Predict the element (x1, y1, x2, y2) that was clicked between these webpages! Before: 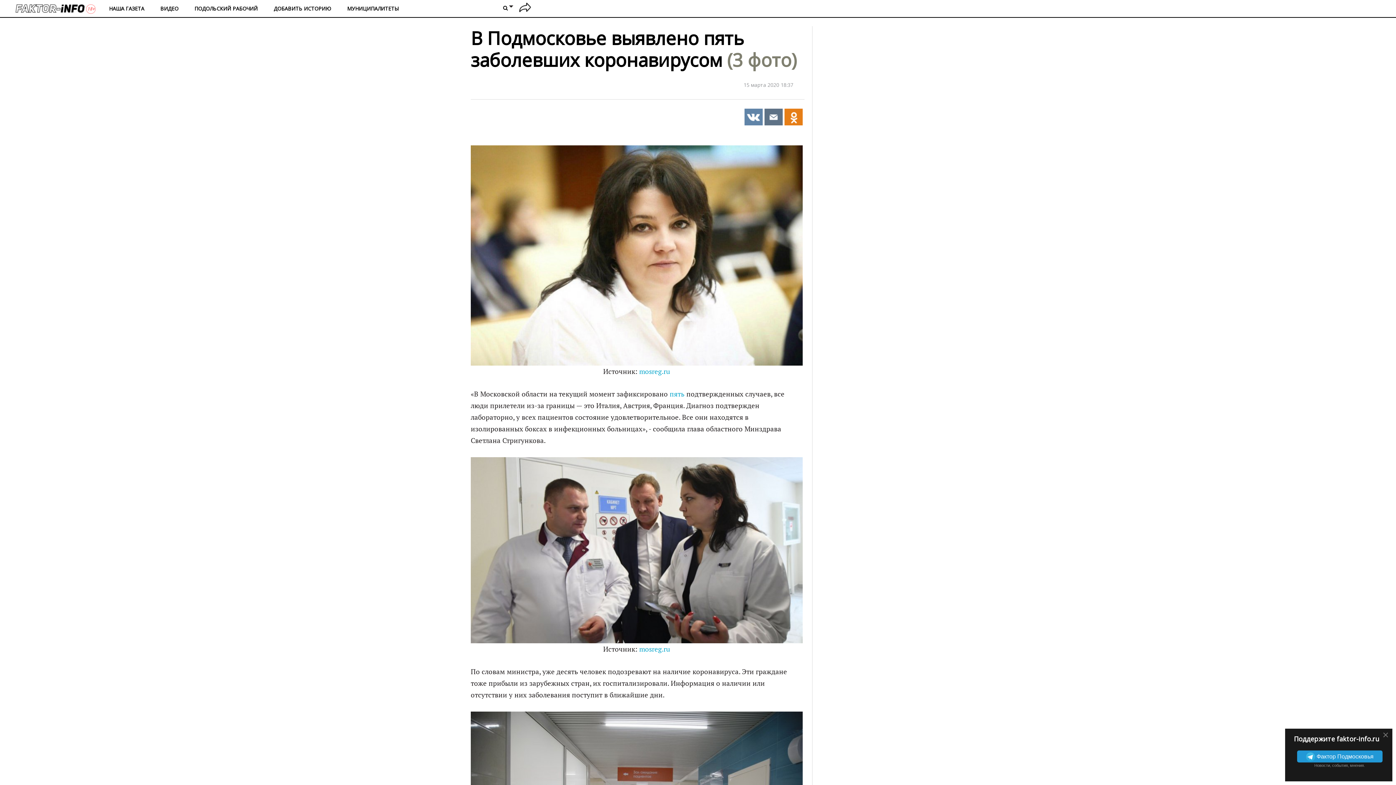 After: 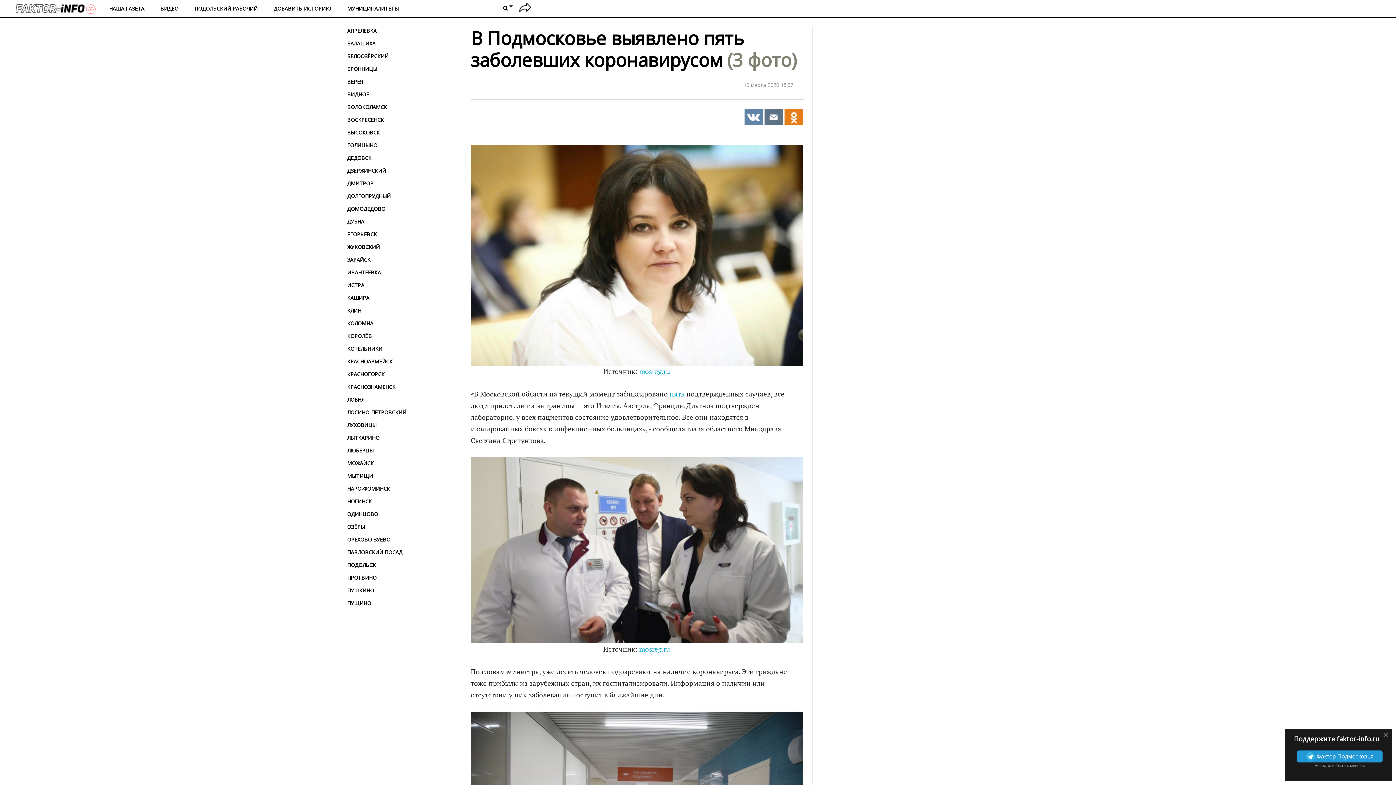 Action: label: МУНИЦИПАЛИТЕТЫ bbox: (339, -1, 406, 18)